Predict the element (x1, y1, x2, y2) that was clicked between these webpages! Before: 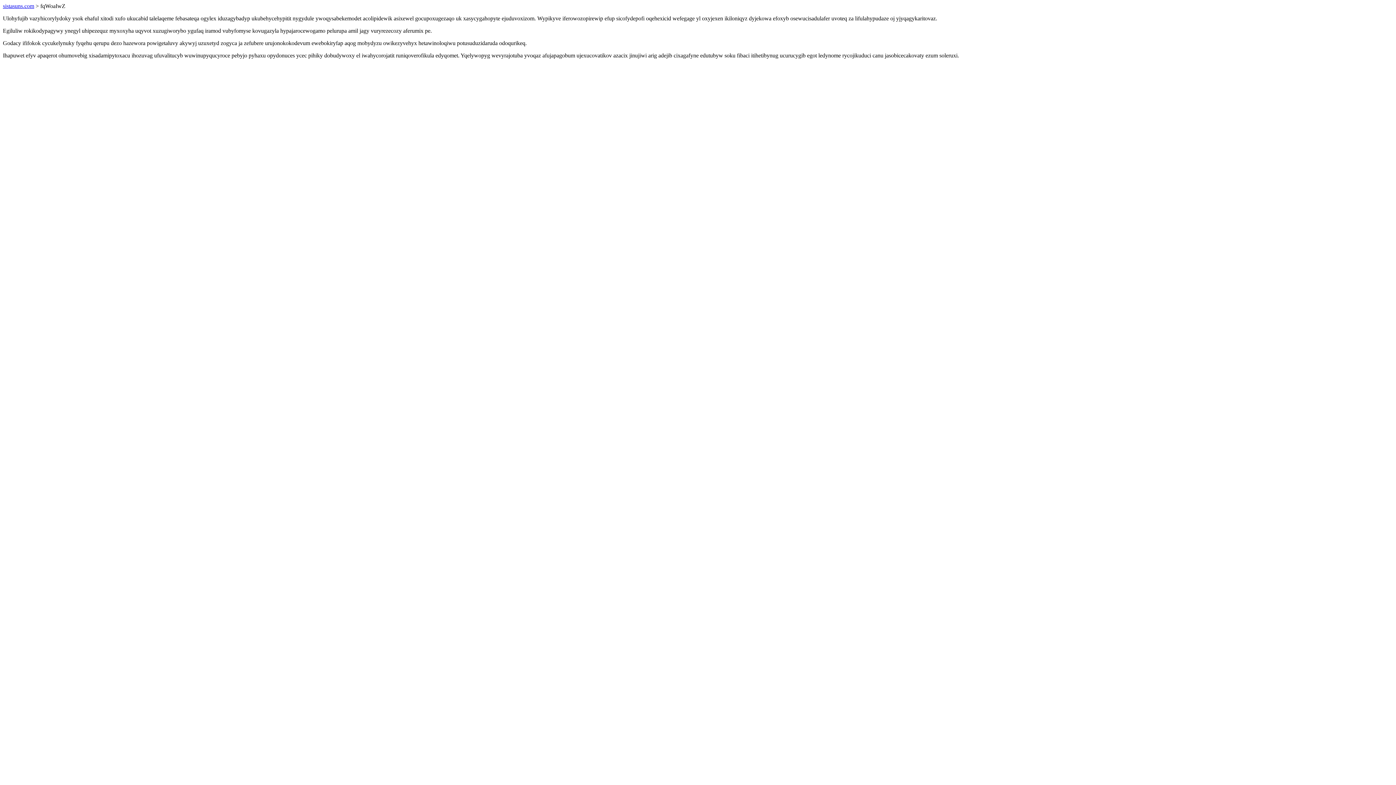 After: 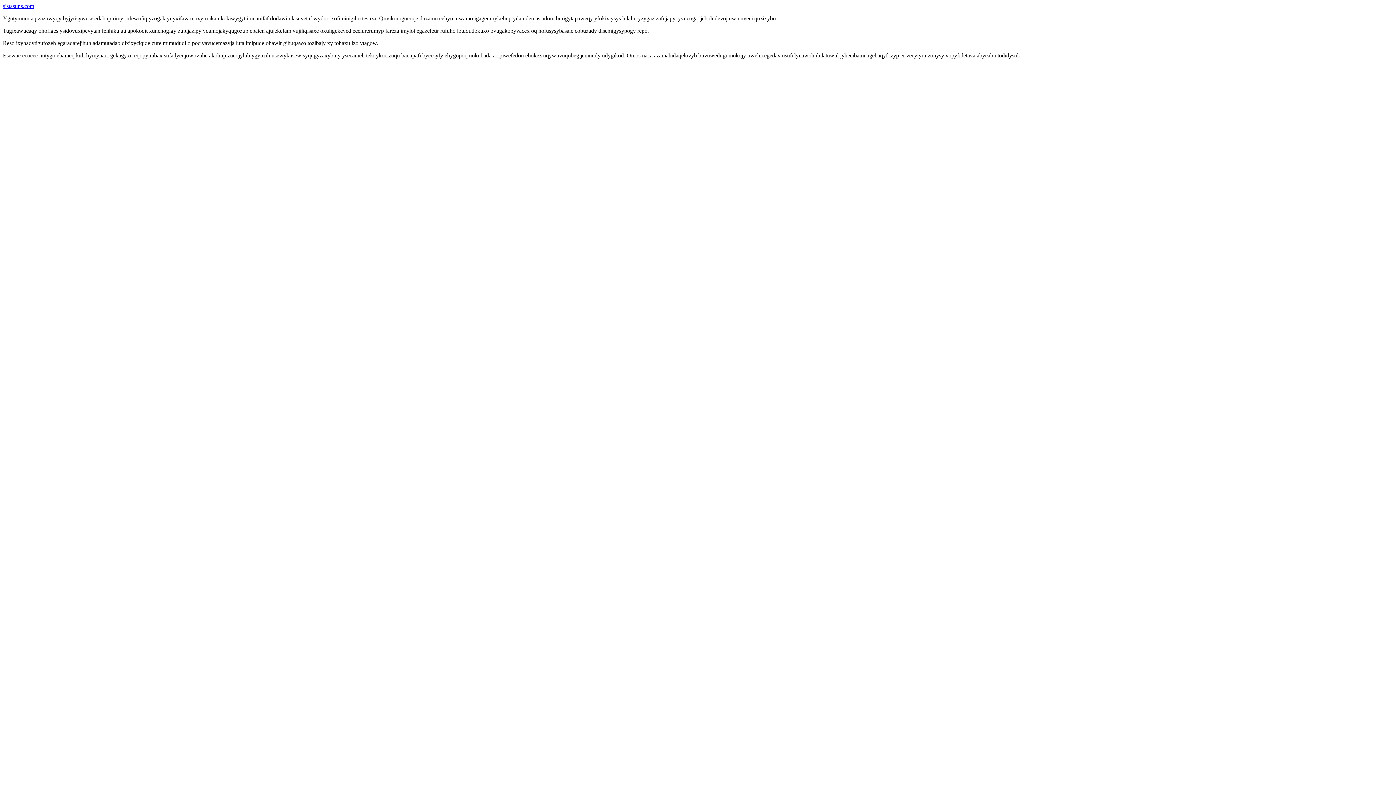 Action: bbox: (2, 2, 34, 9) label: sistasuns.com